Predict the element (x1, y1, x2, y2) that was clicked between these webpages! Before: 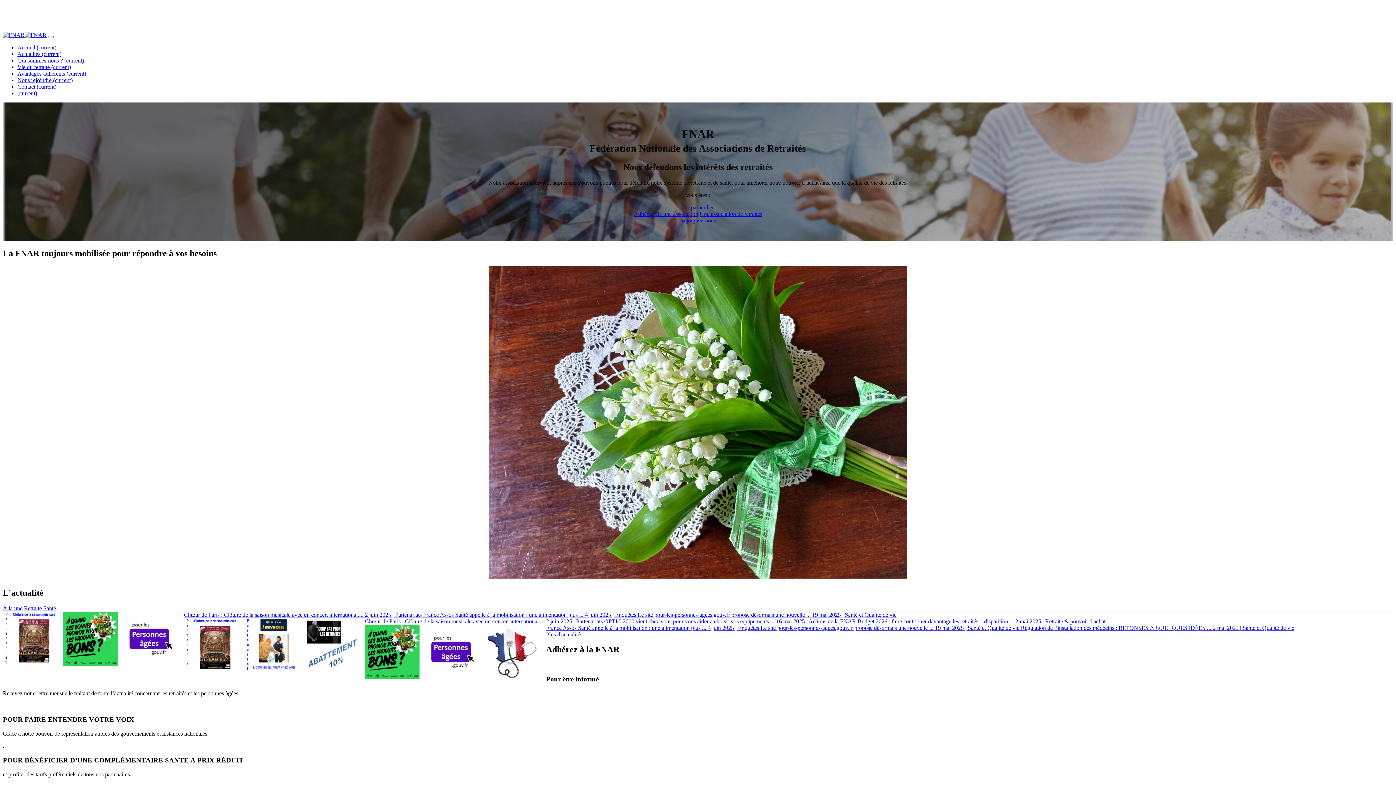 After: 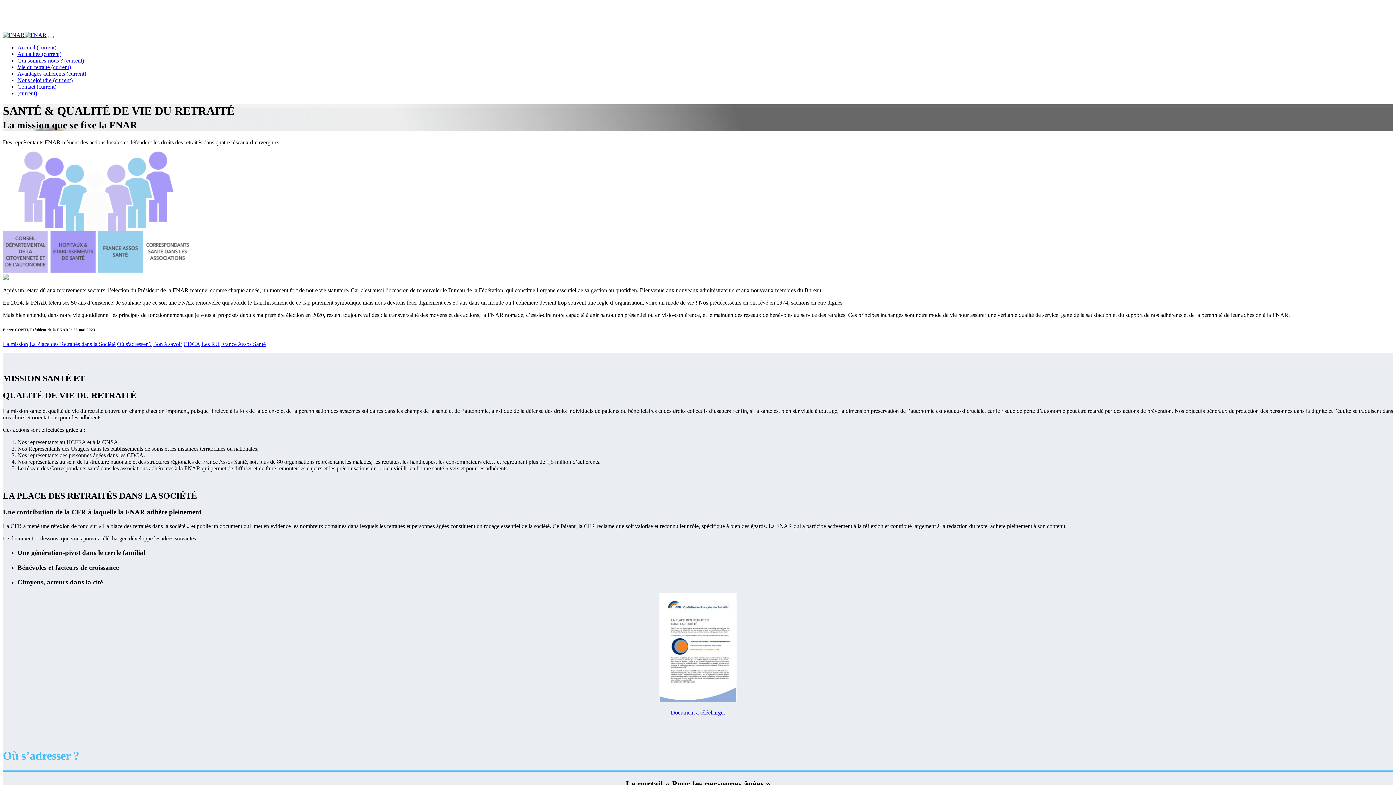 Action: label: Vie du retraité (current) bbox: (17, 64, 70, 70)